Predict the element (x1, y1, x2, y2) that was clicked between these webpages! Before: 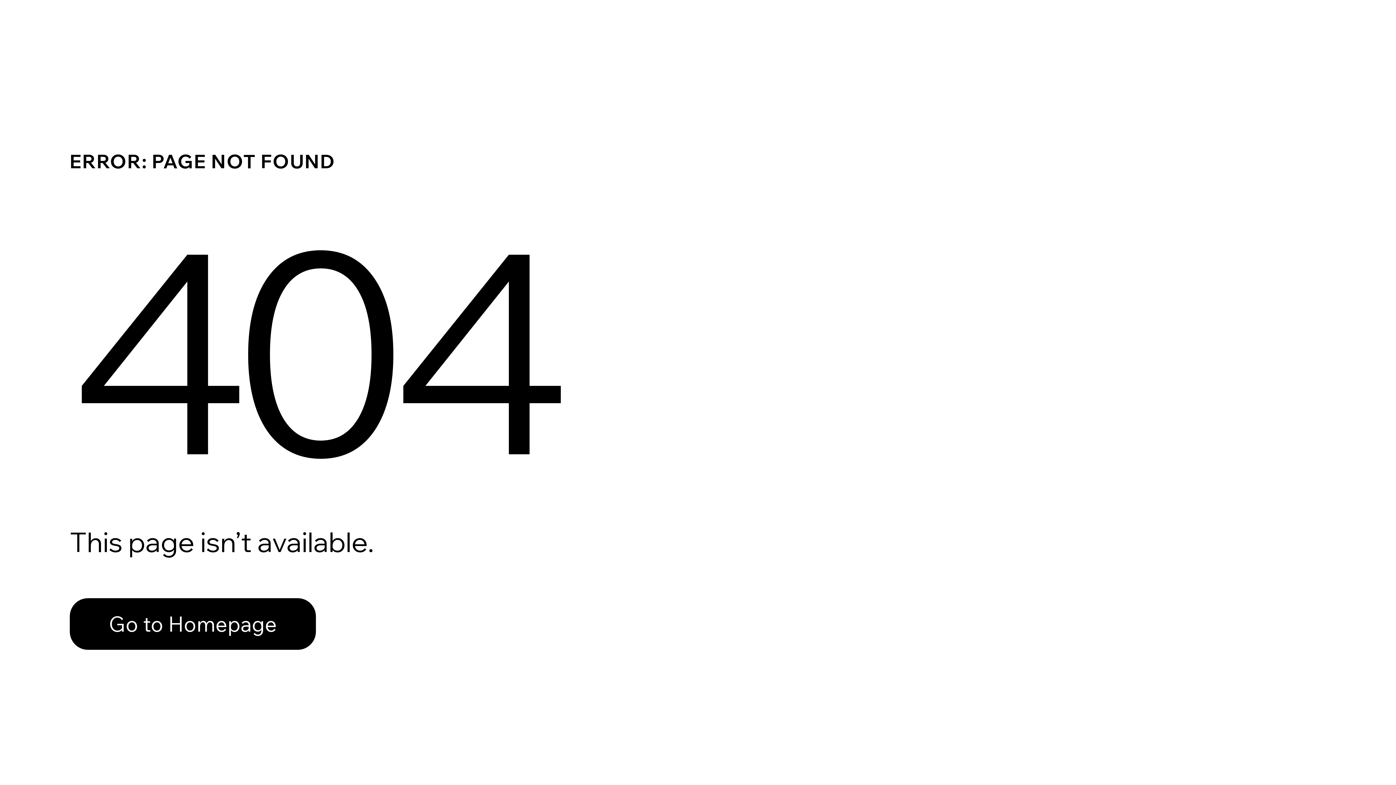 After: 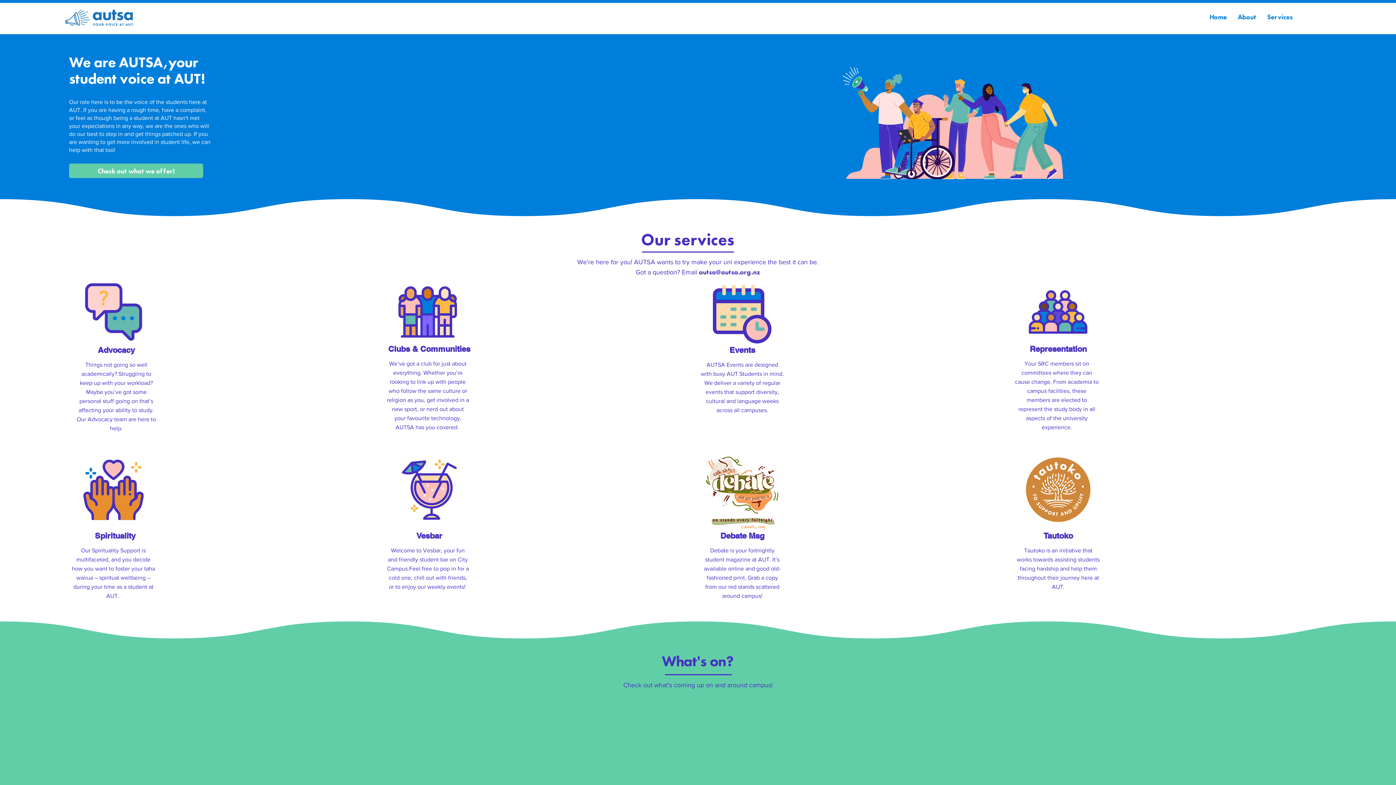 Action: bbox: (69, 582, 768, 659) label: Go to Homepage